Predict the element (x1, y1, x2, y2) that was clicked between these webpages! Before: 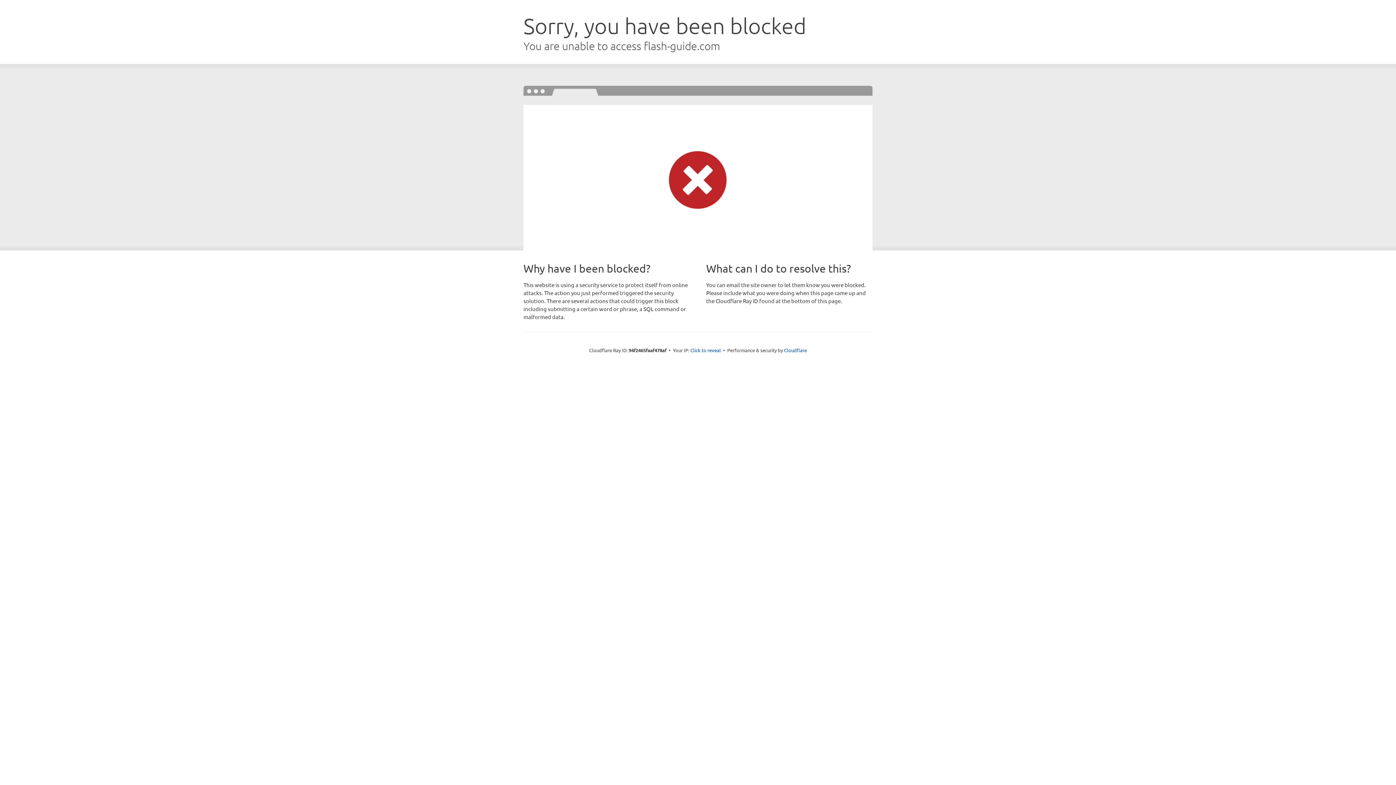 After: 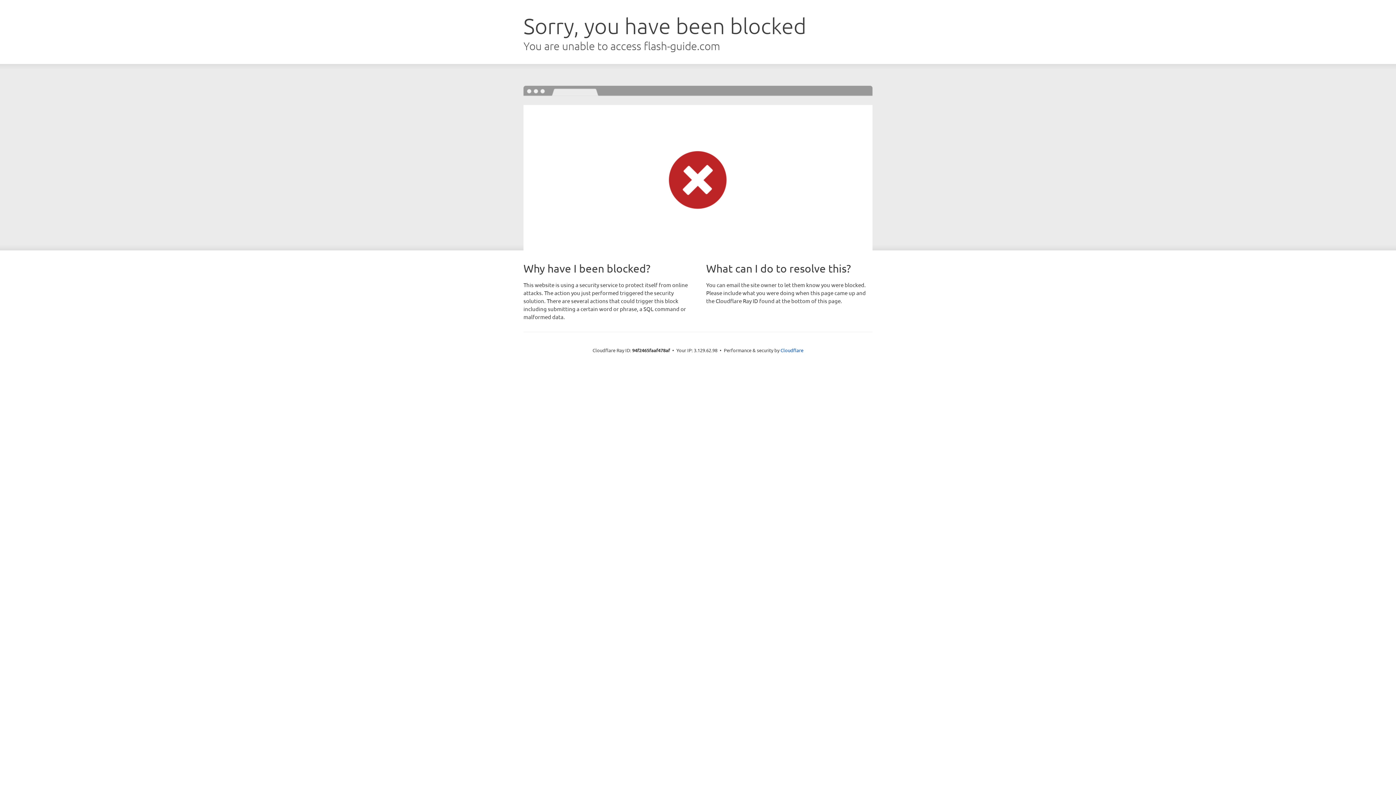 Action: label: Click to reveal bbox: (690, 346, 721, 353)